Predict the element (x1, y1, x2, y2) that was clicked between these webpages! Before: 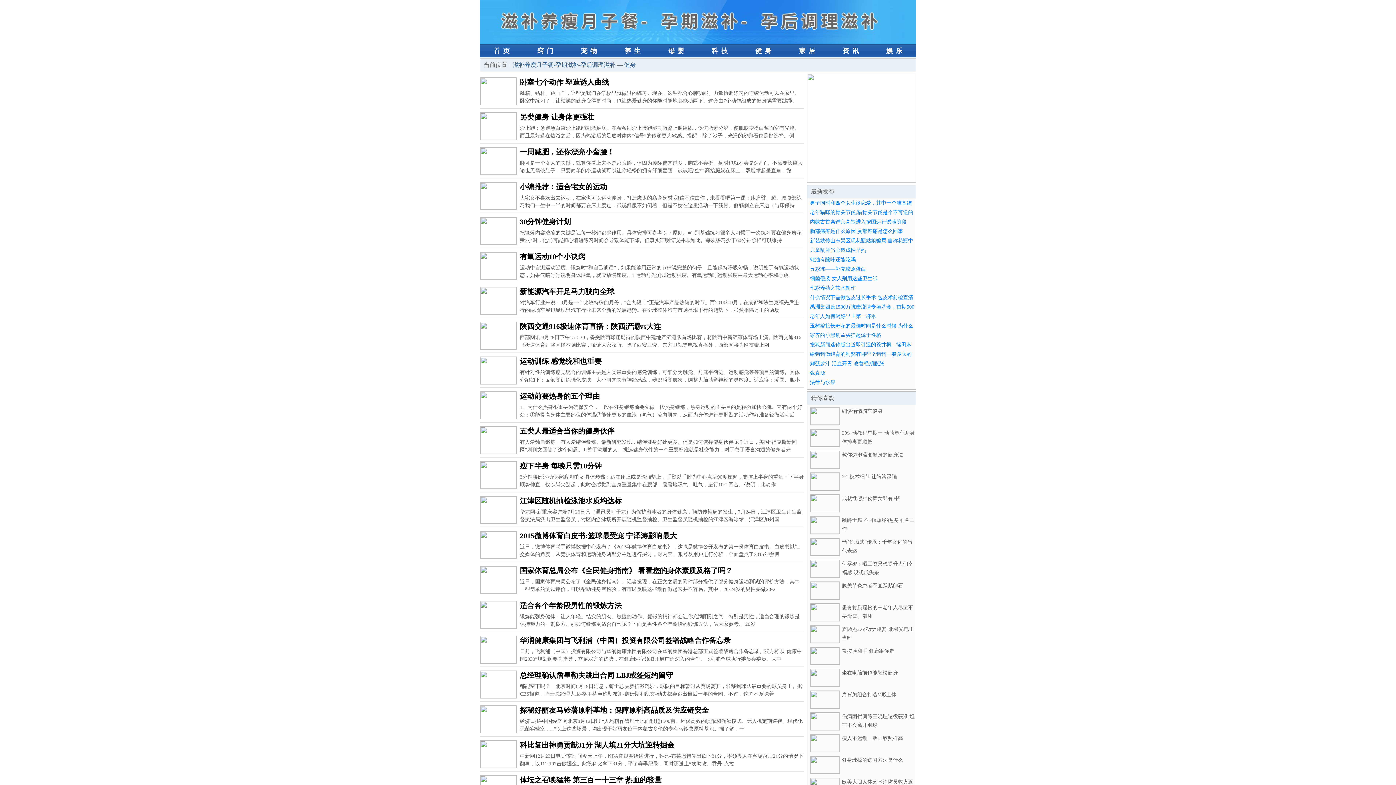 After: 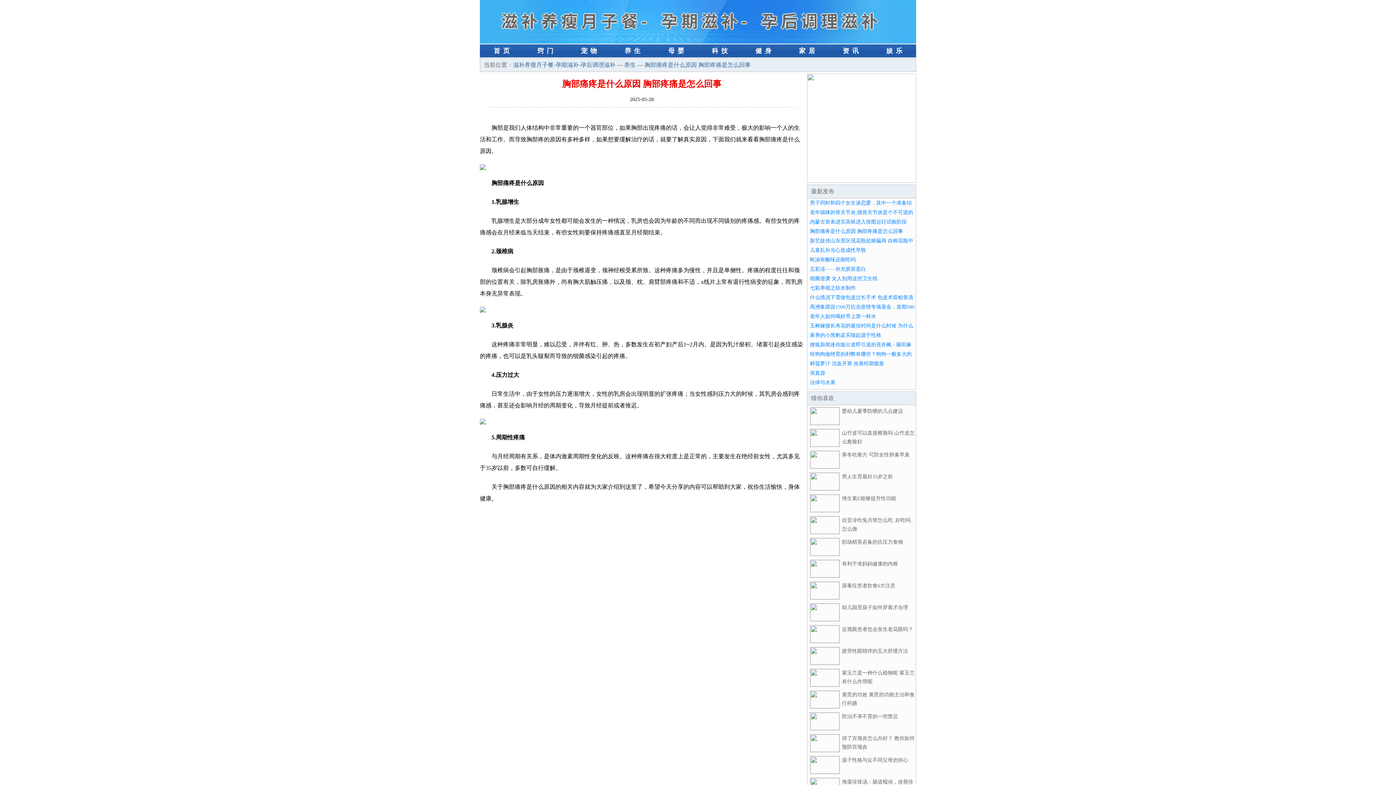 Action: label: 胸部痛疼是什么原因 胸部疼痛是怎么回事 bbox: (810, 228, 903, 234)